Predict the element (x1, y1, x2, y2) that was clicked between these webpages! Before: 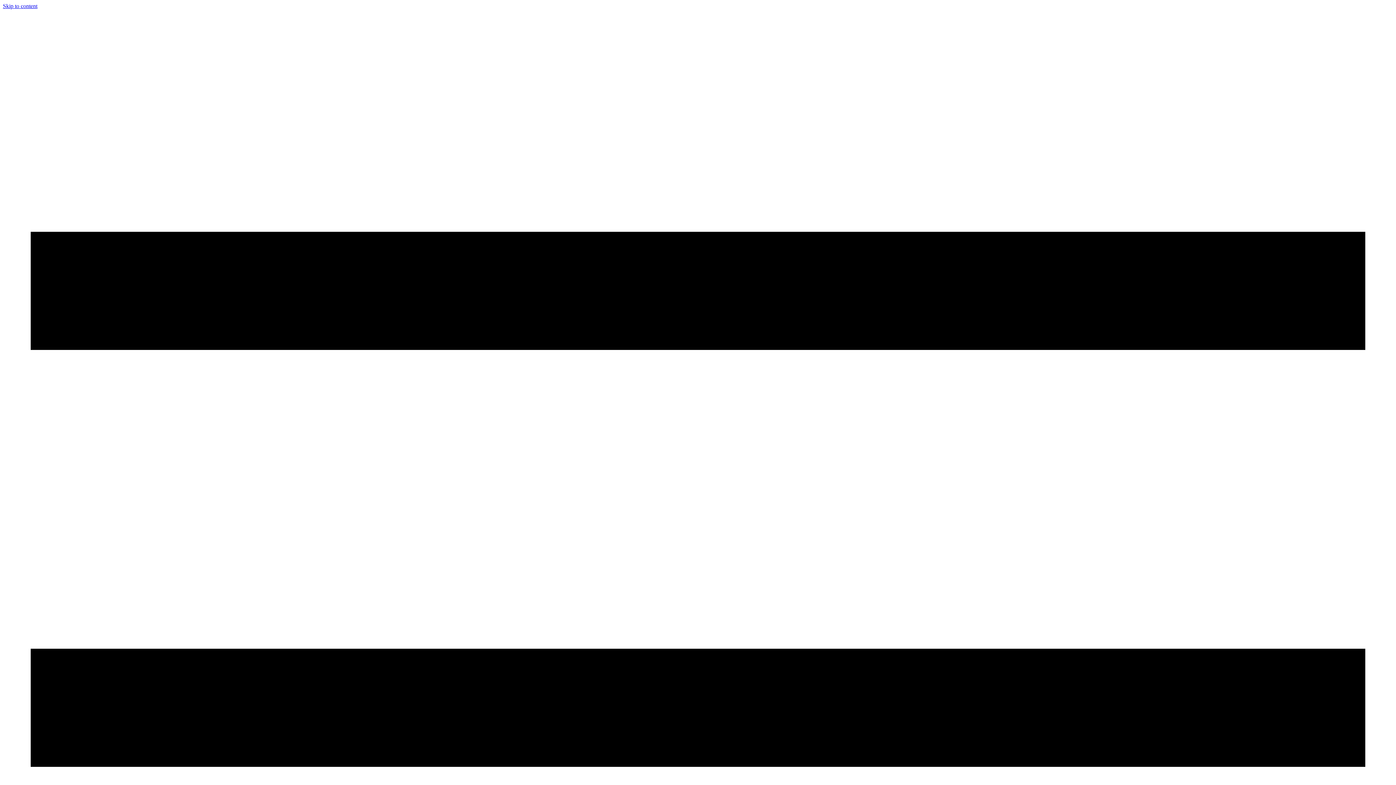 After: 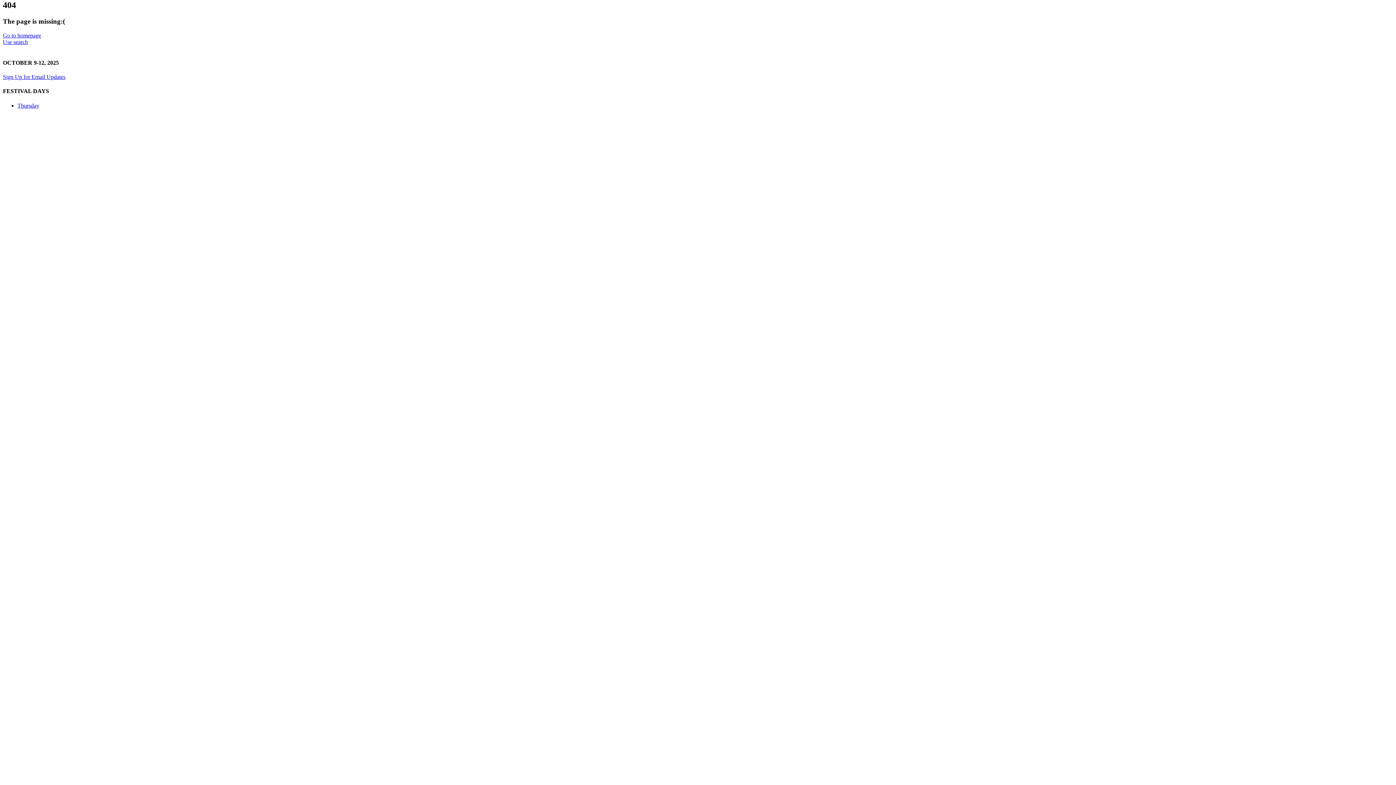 Action: label: Skip to content bbox: (2, 2, 37, 9)